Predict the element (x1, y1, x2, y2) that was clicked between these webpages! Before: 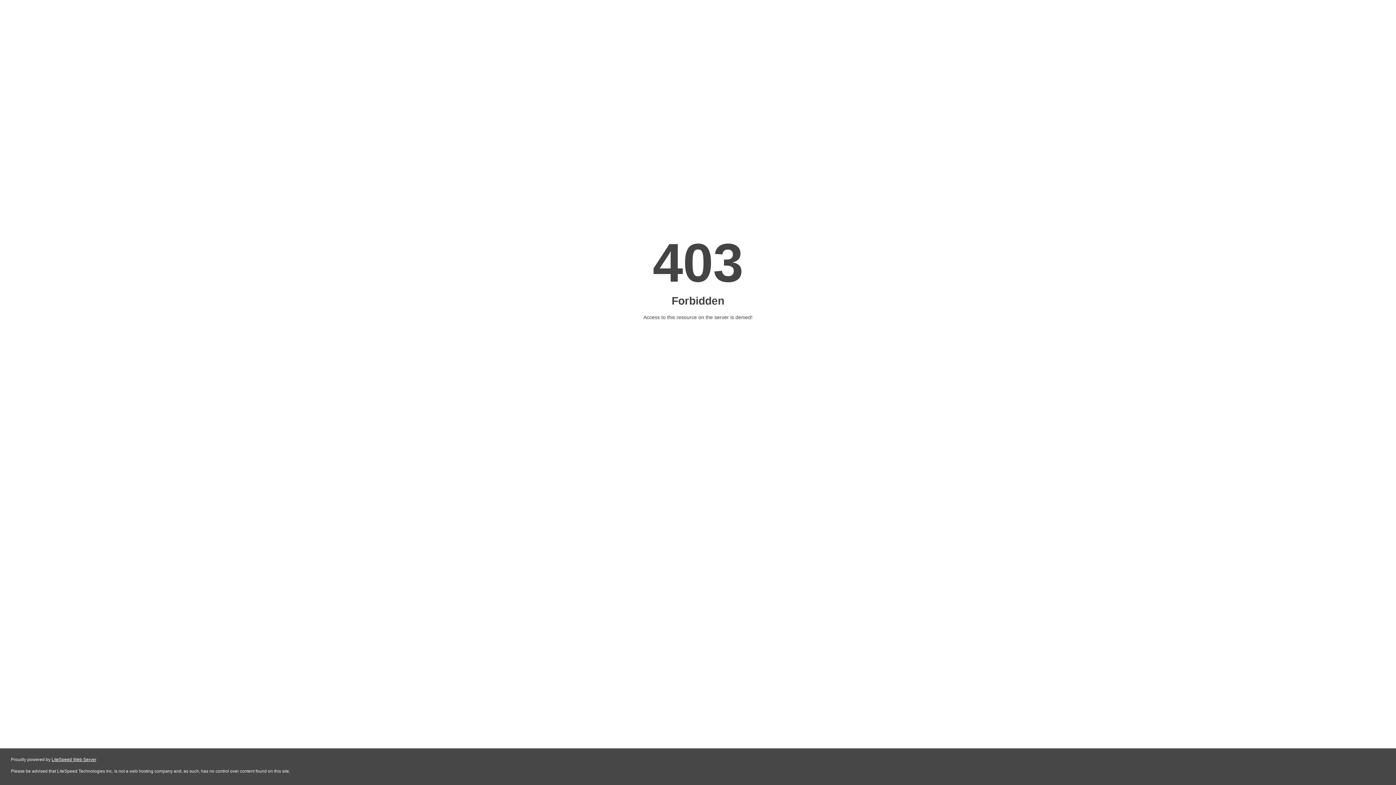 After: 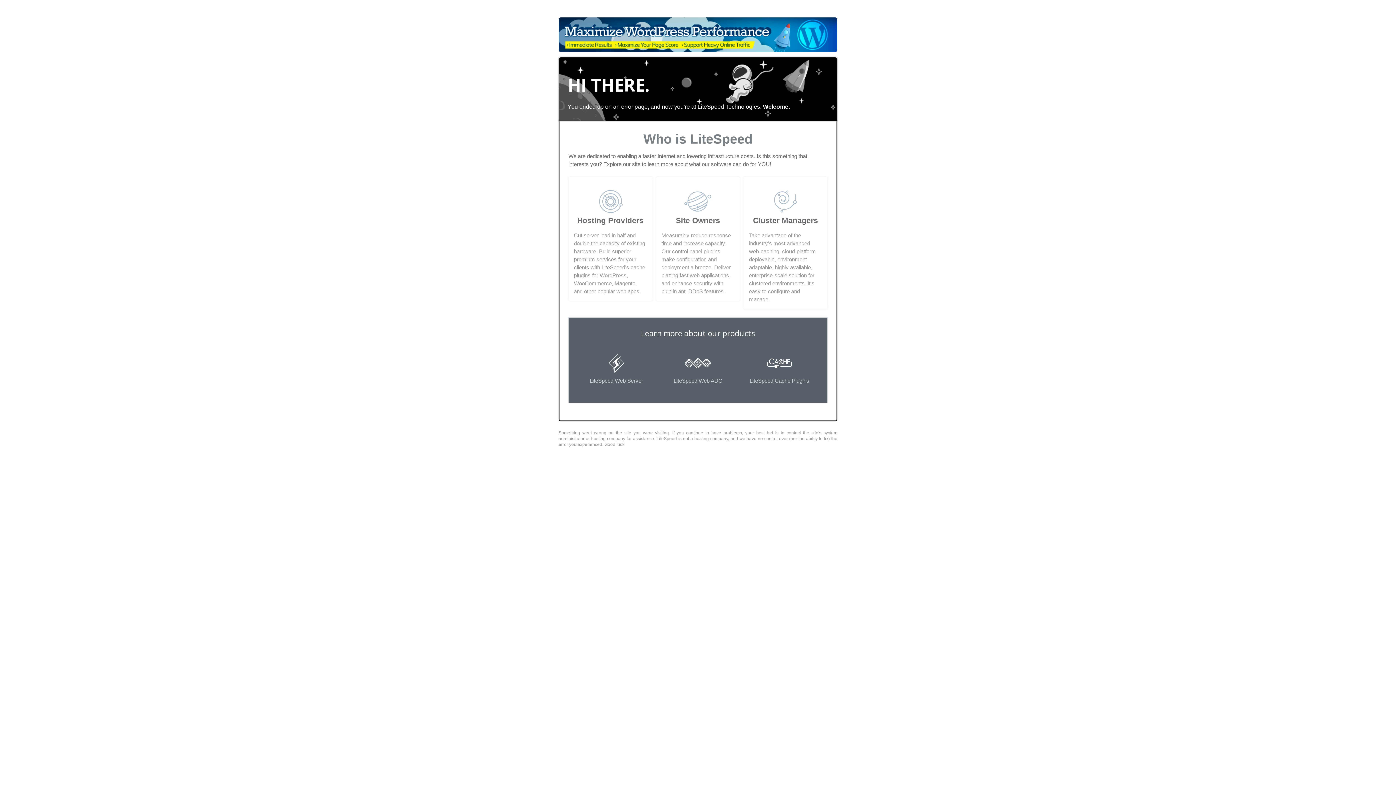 Action: bbox: (51, 757, 96, 762) label: LiteSpeed Web Server